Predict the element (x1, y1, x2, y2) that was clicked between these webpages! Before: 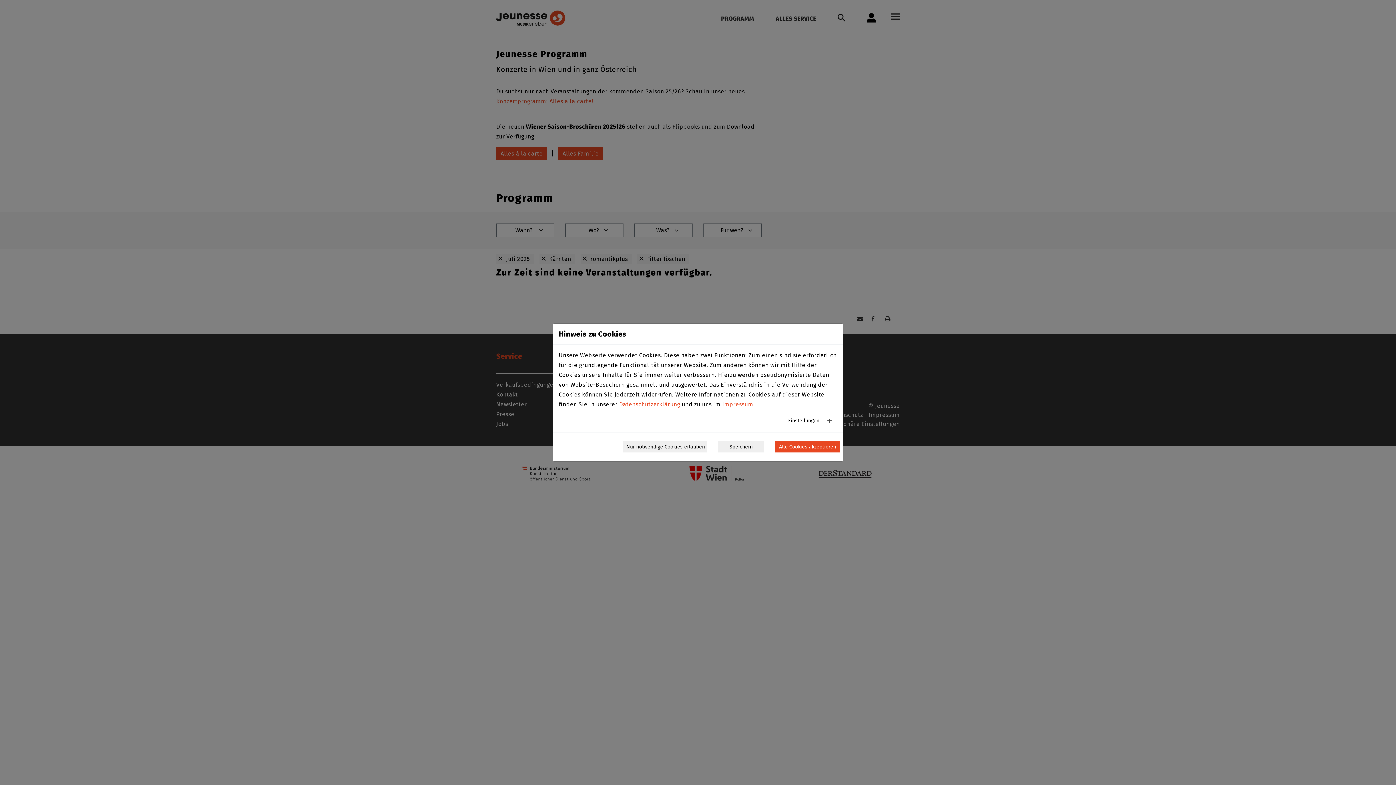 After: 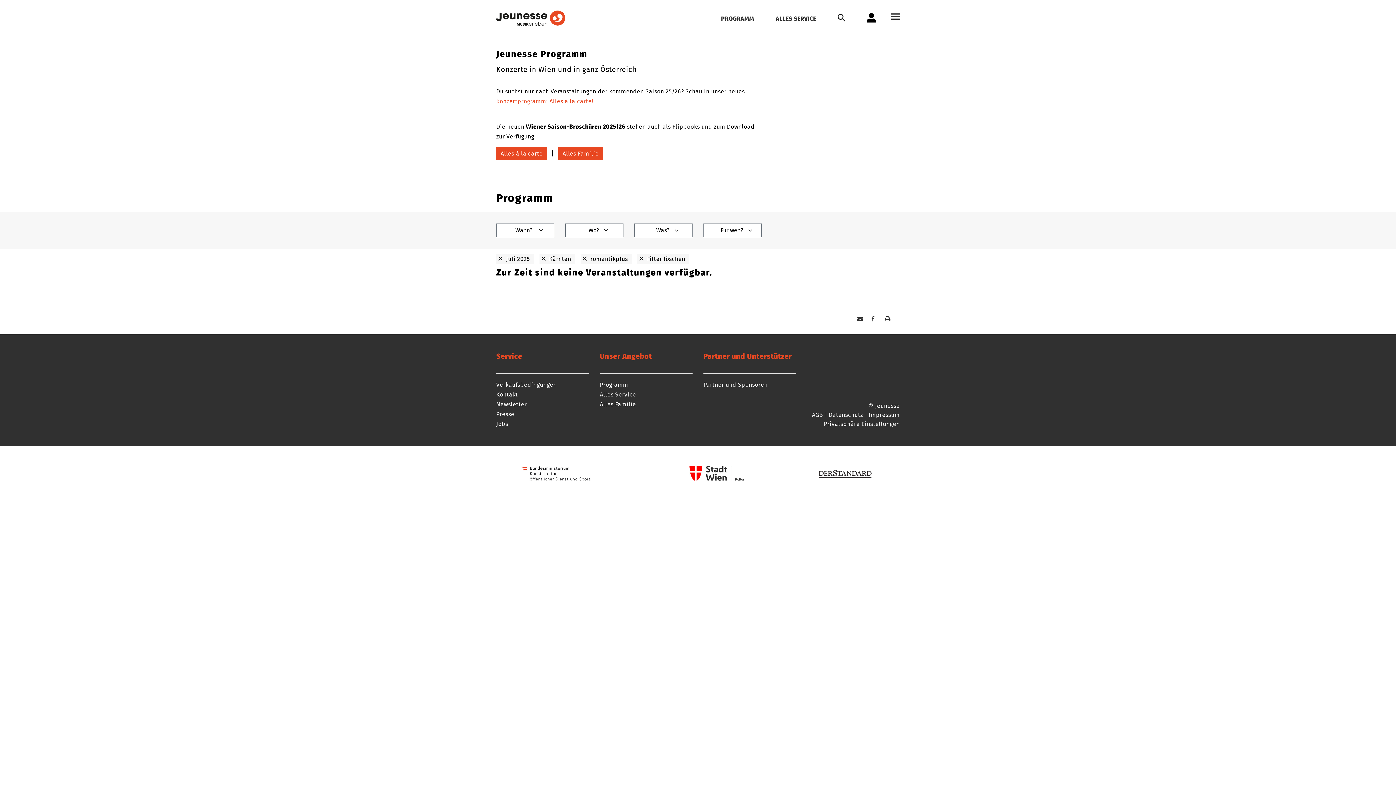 Action: bbox: (718, 441, 764, 452) label: Speichern